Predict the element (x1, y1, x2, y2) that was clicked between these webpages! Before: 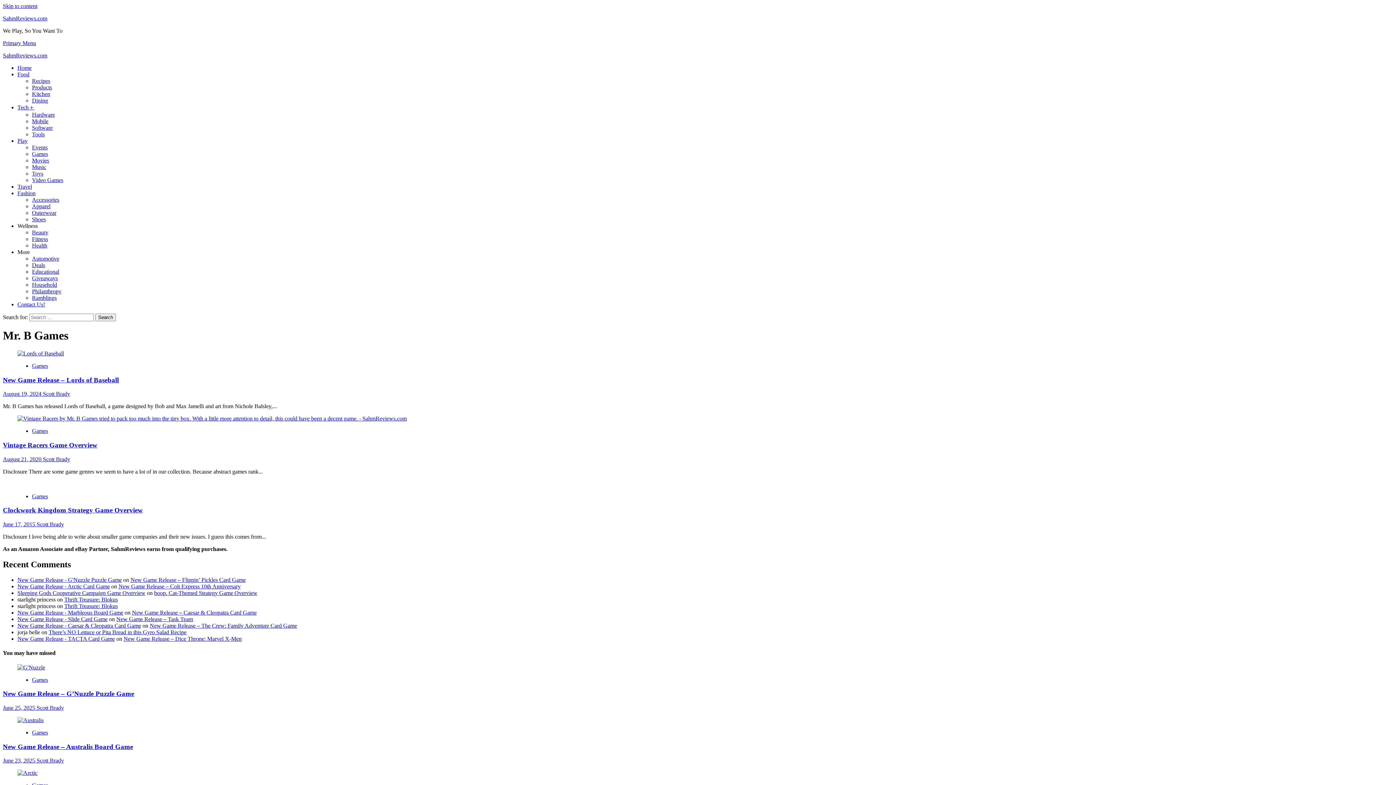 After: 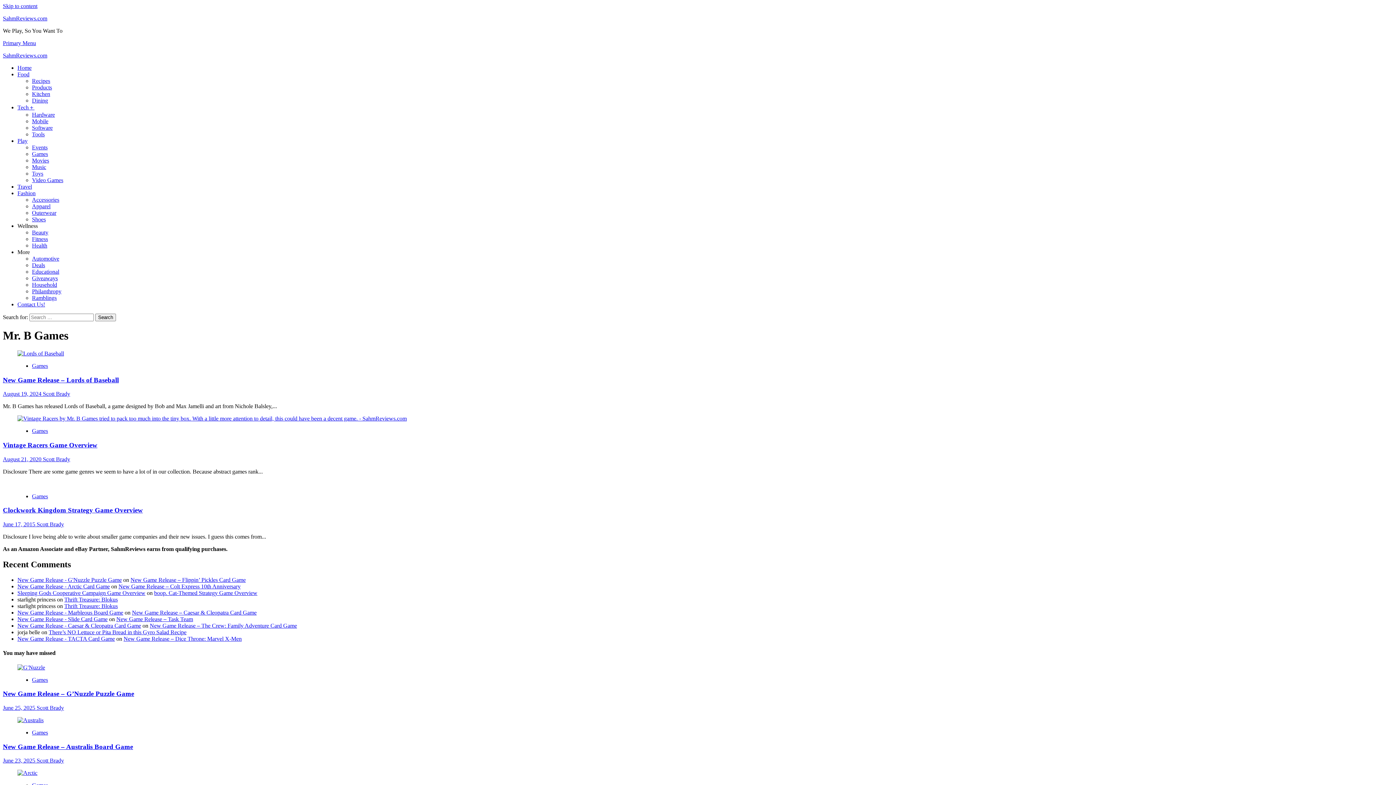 Action: label: Primary Menu bbox: (2, 40, 36, 46)